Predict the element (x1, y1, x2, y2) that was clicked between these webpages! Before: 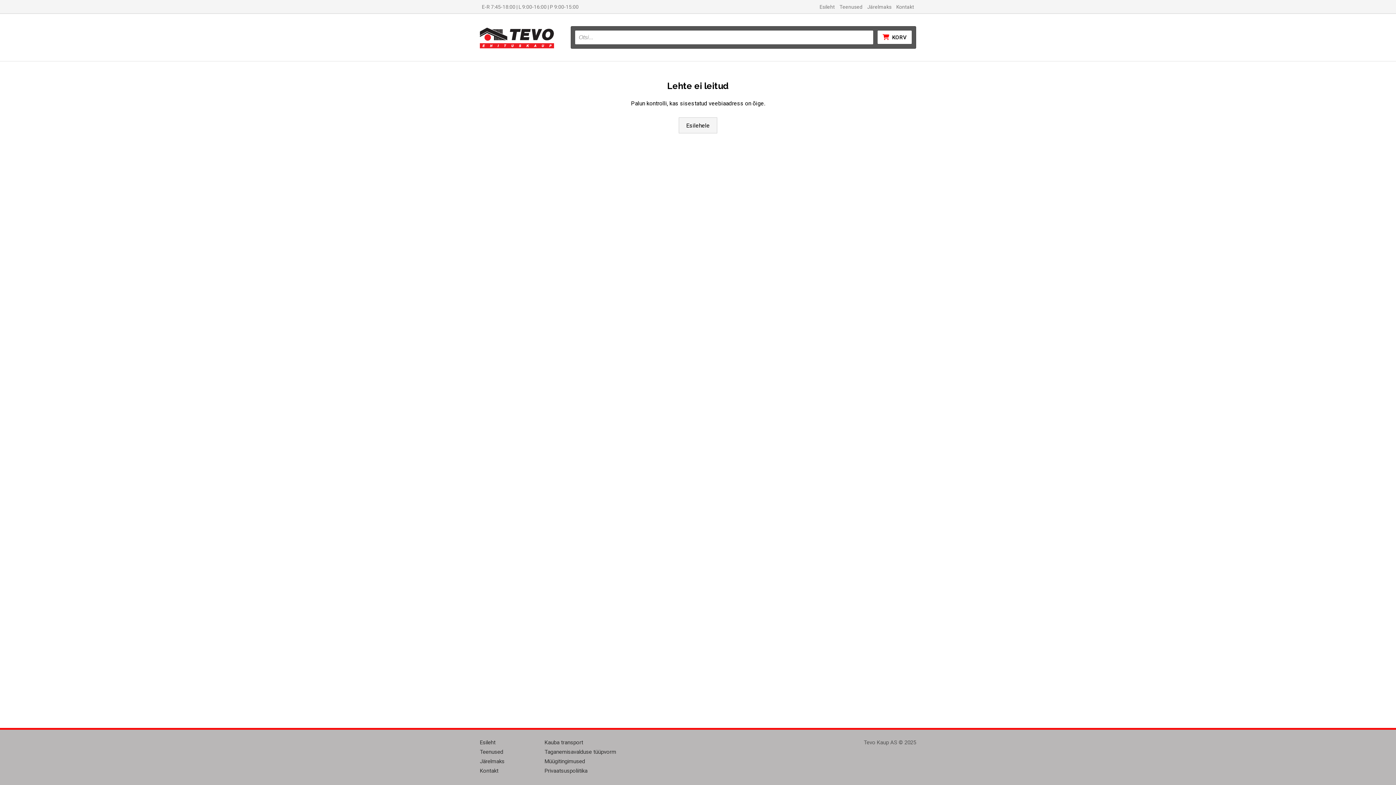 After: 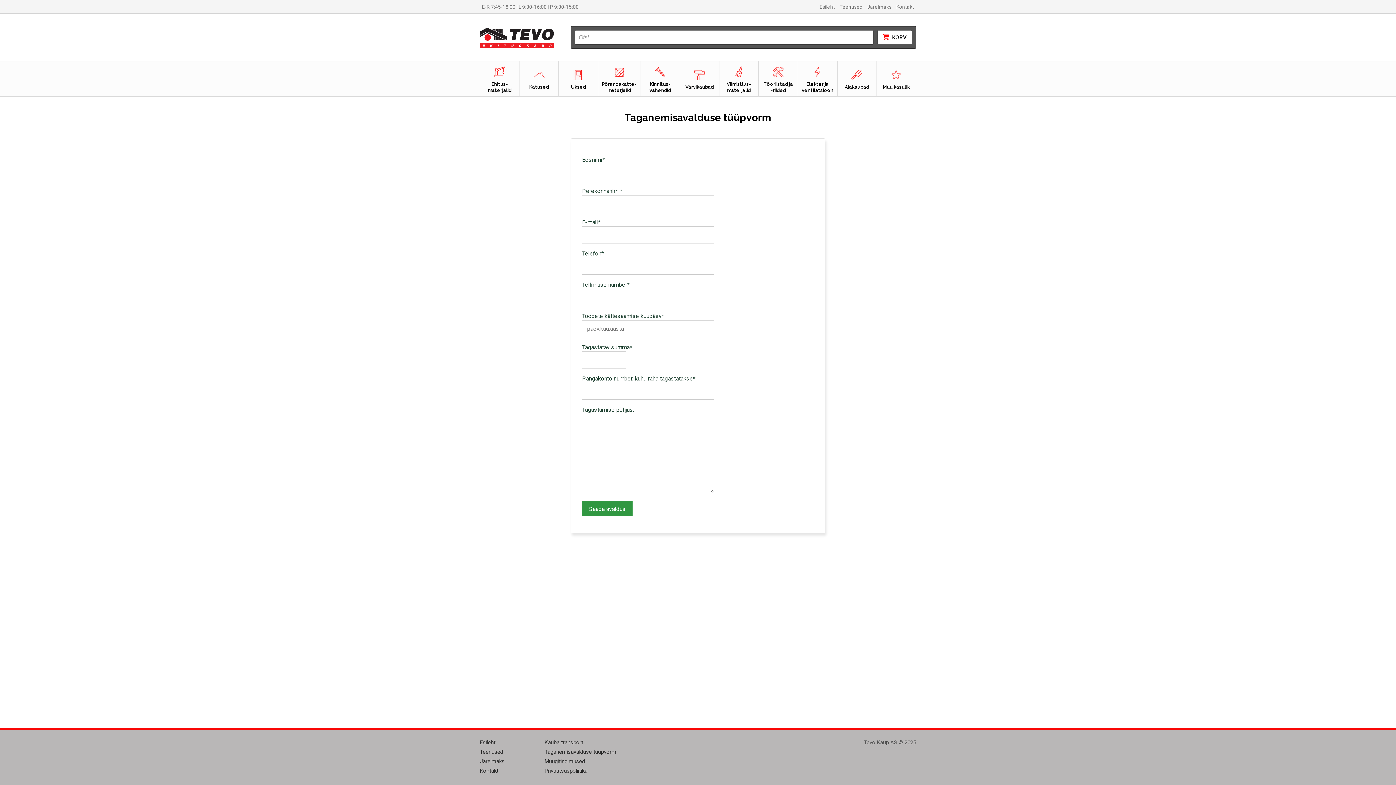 Action: bbox: (544, 749, 616, 755) label: Taganemisavalduse tüüpvorm